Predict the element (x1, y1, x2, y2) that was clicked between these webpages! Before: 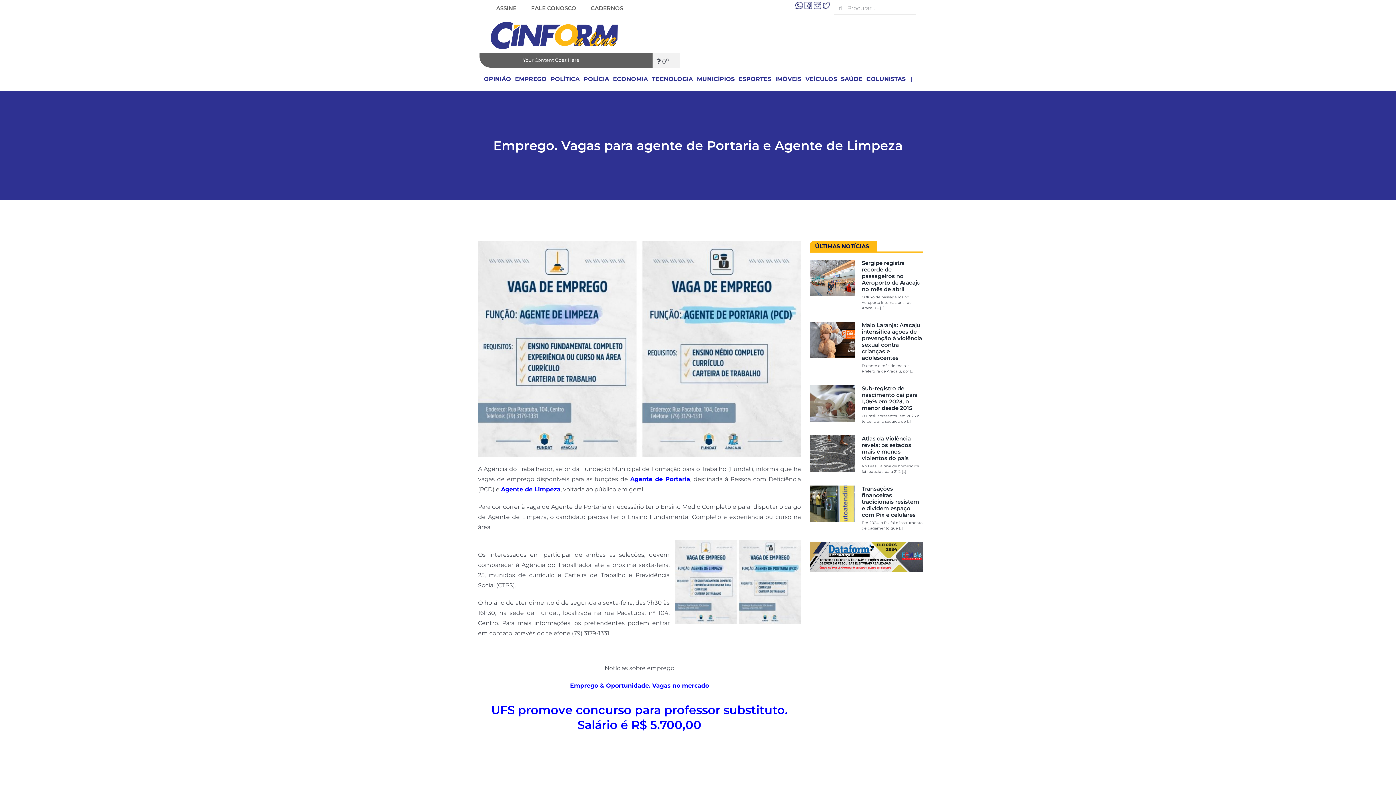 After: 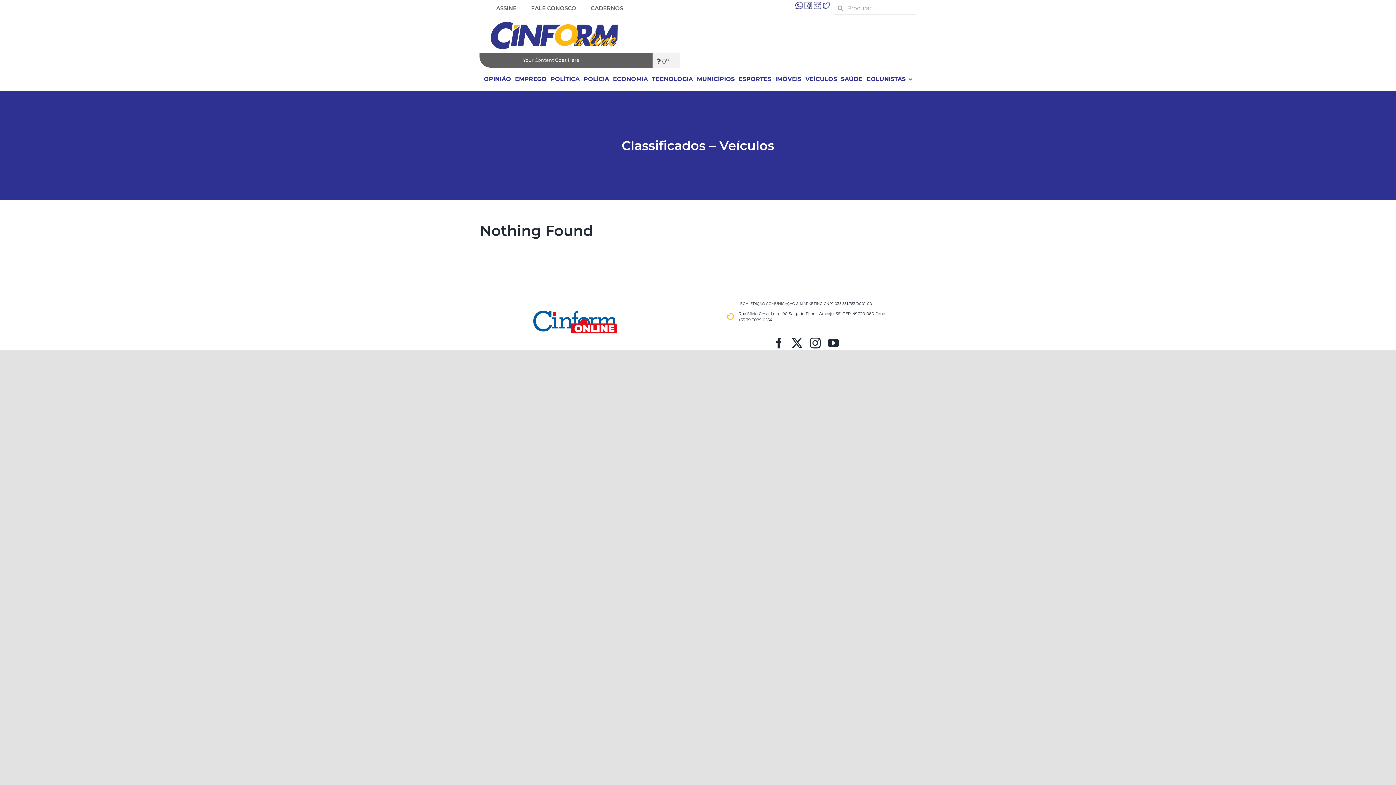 Action: label: VEÍCULOS bbox: (805, 67, 837, 90)